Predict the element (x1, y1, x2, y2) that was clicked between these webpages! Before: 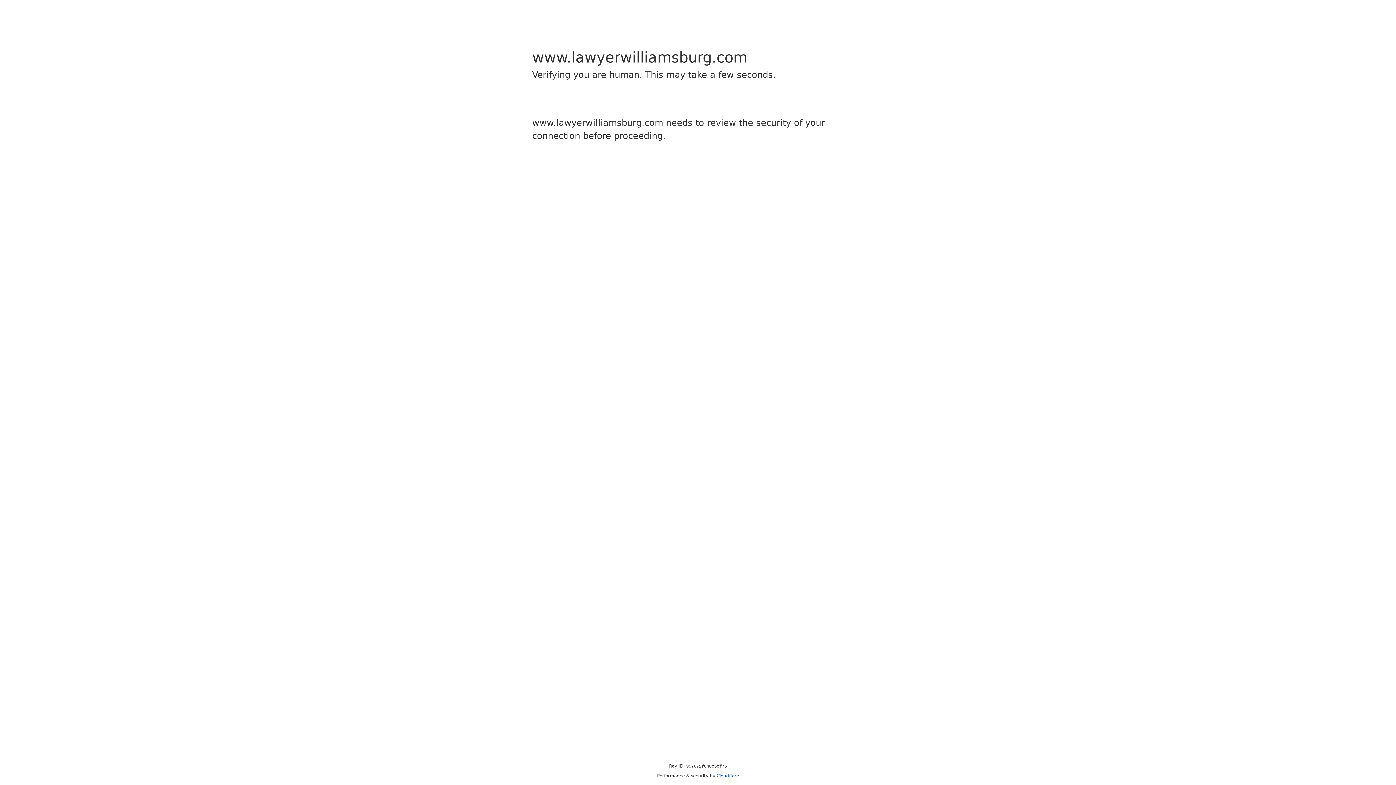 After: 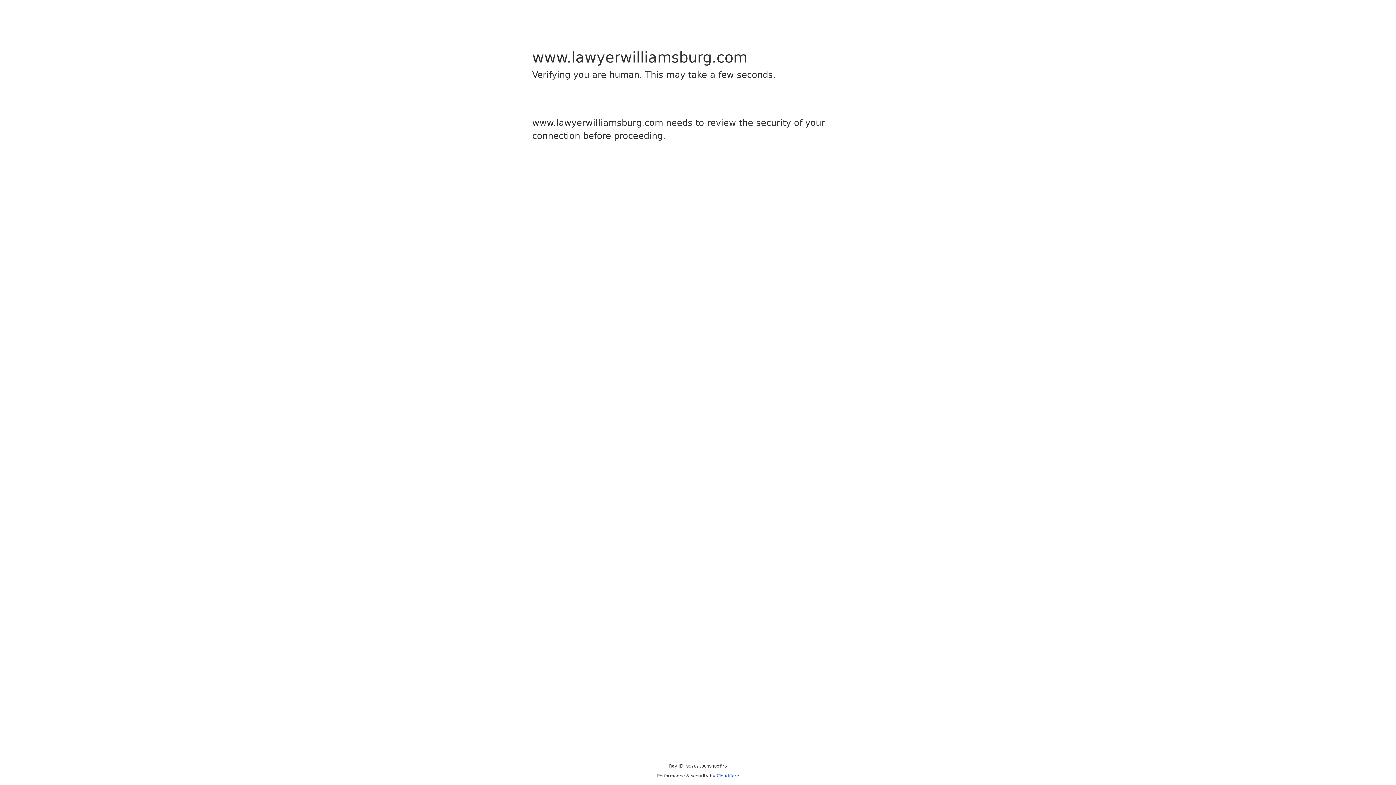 Action: bbox: (716, 773, 739, 778) label: Cloudflare